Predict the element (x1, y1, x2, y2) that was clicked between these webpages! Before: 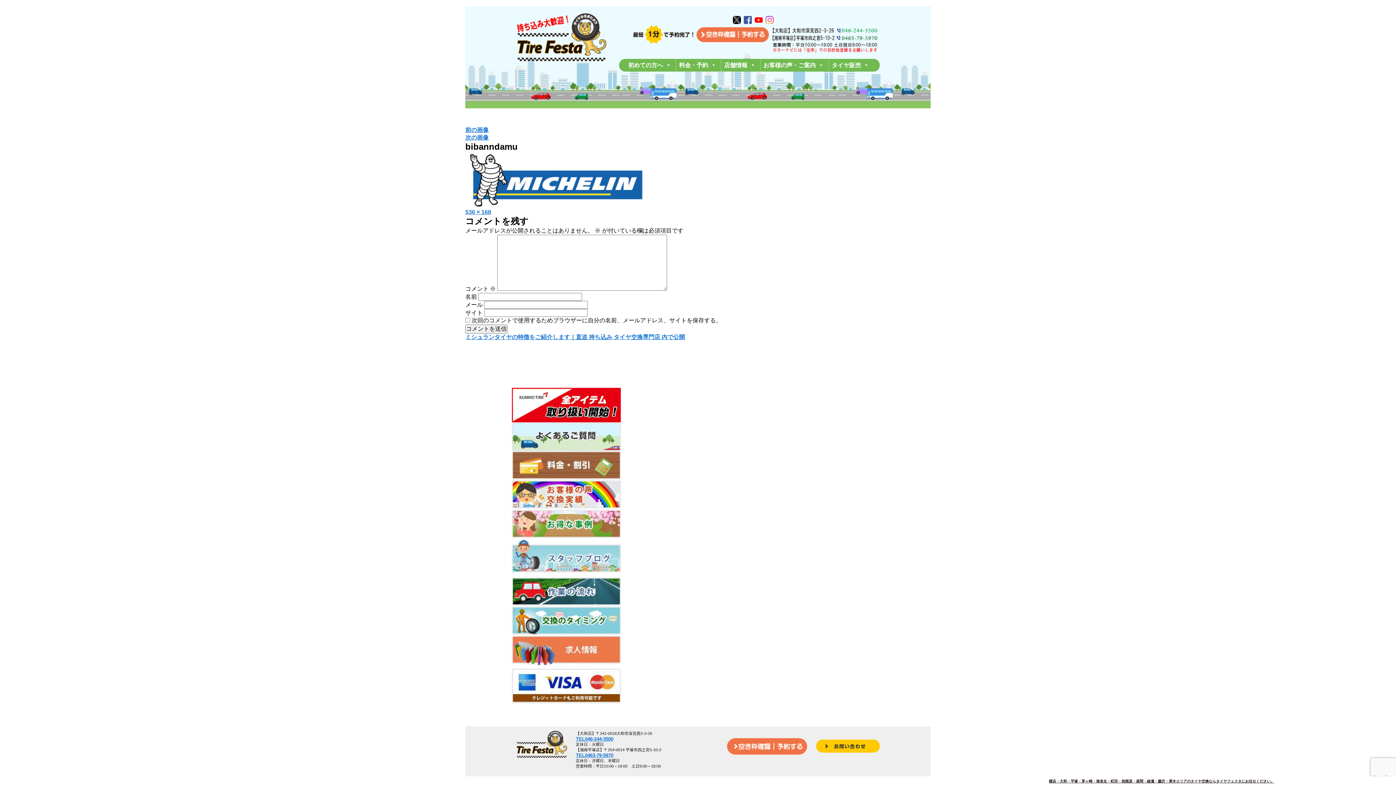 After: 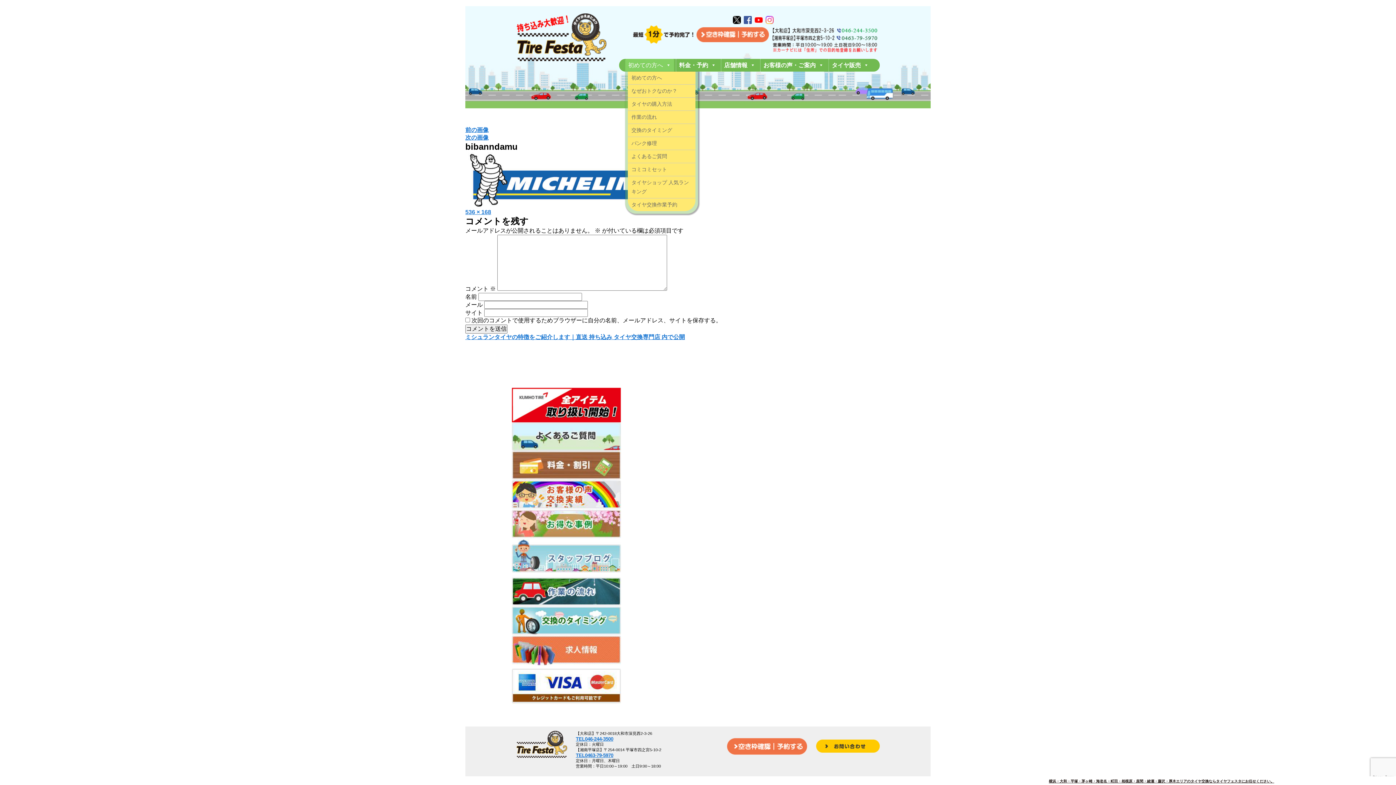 Action: bbox: (625, 58, 674, 71) label: 初めての方へ